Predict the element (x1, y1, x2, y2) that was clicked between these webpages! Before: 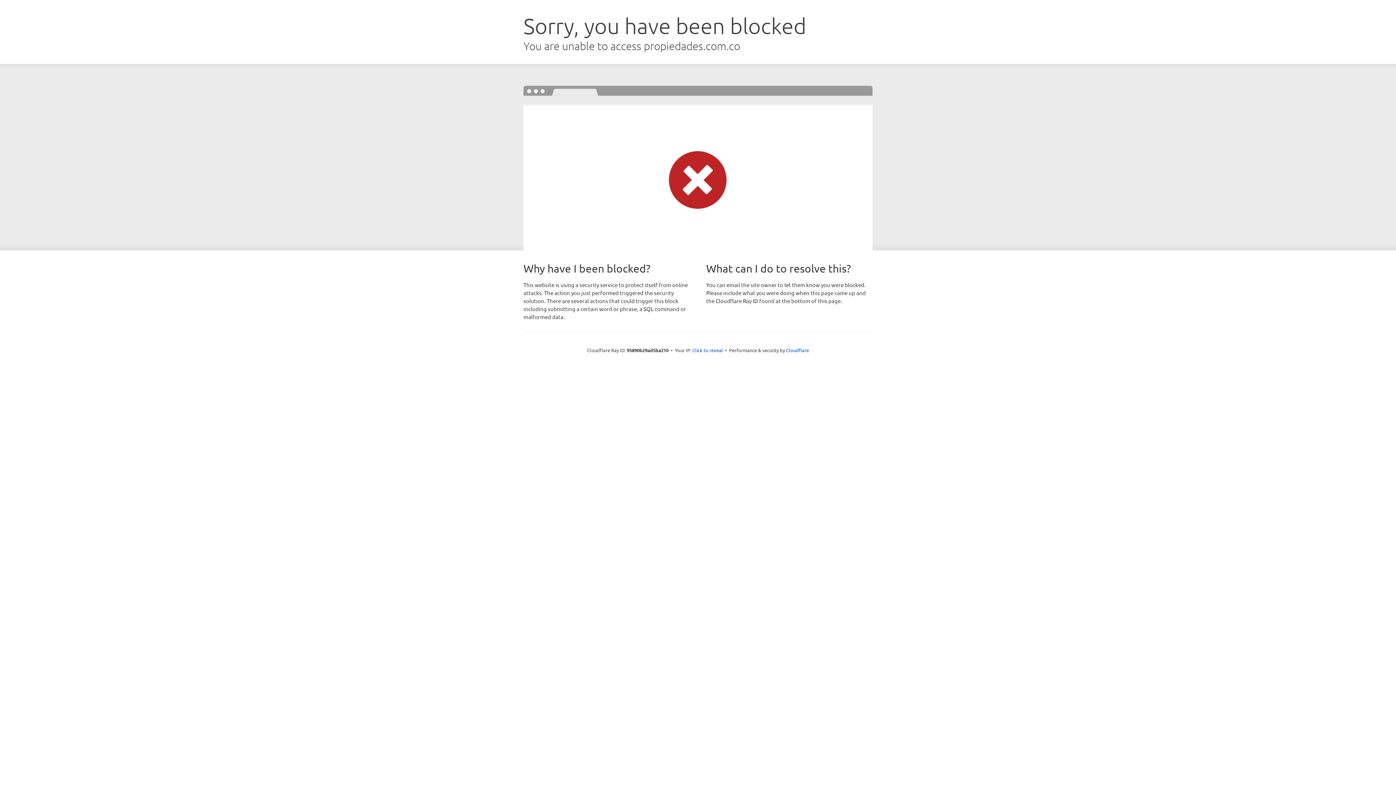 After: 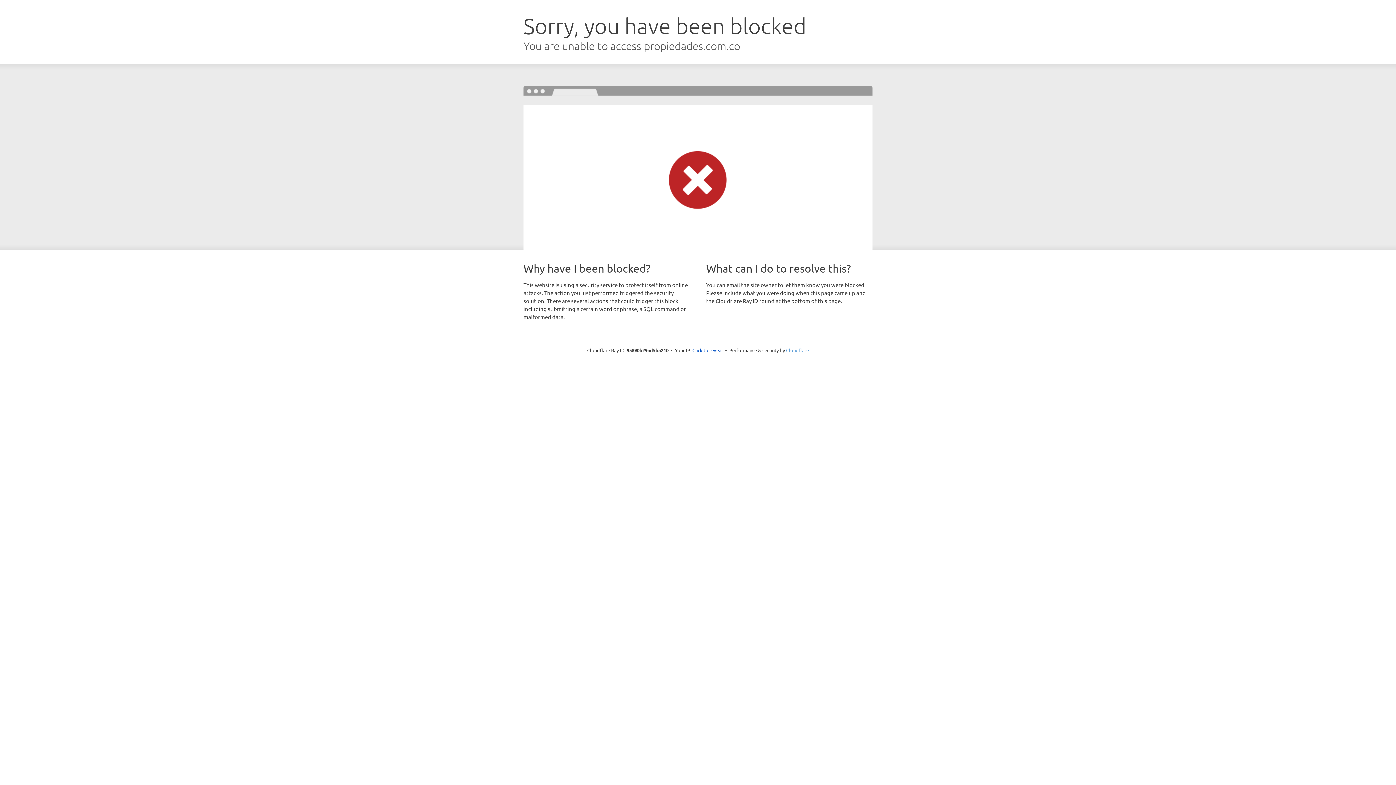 Action: label: Cloudflare bbox: (786, 347, 809, 353)